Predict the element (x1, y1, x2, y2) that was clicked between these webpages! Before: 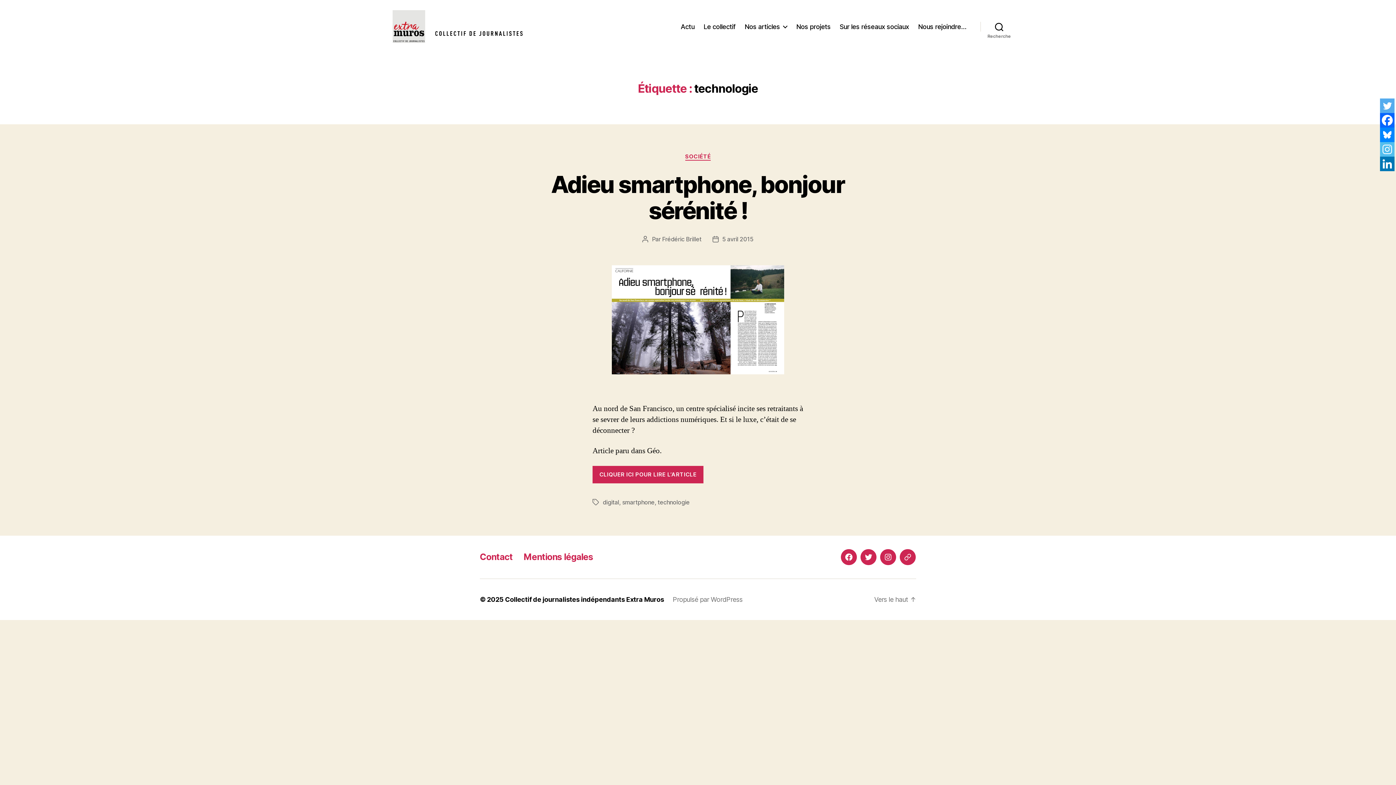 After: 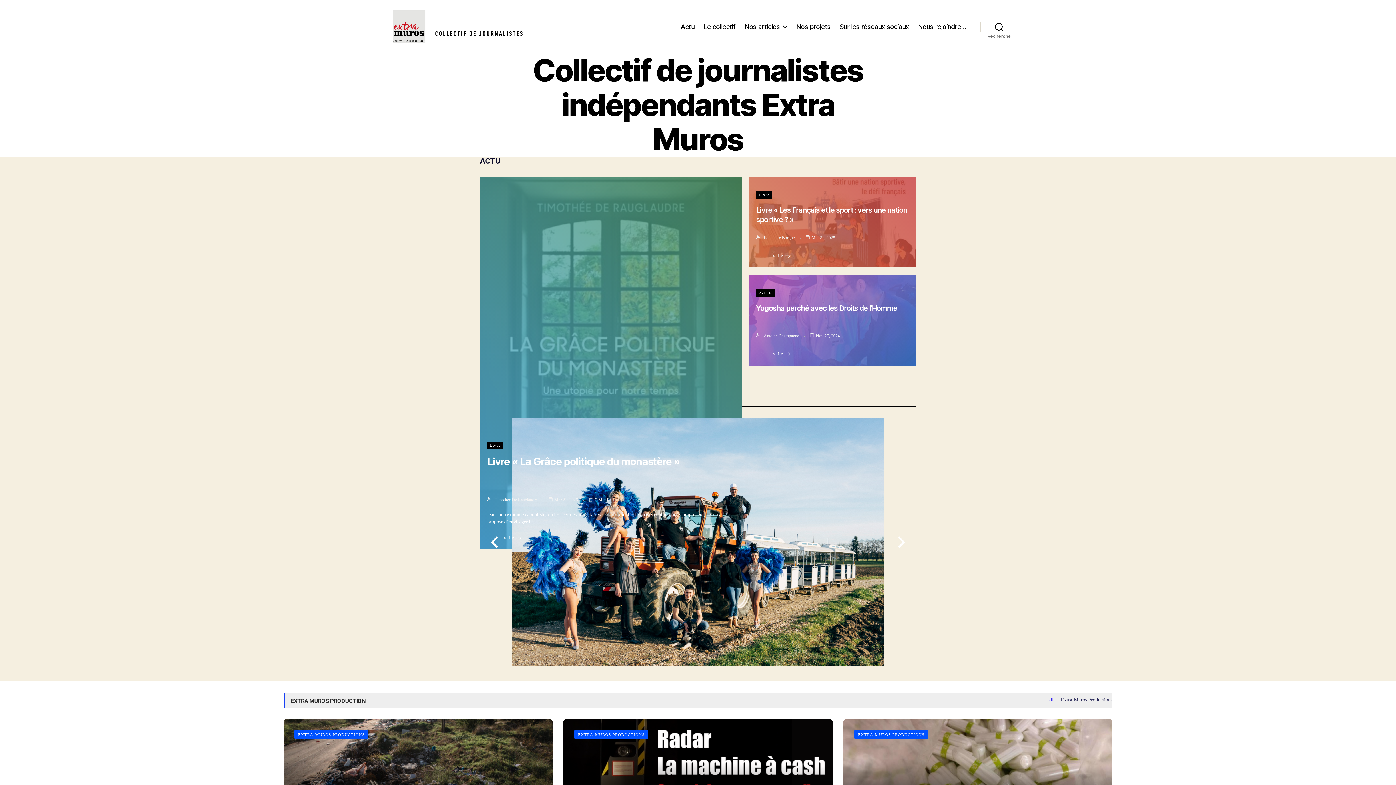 Action: bbox: (392, 10, 523, 42)